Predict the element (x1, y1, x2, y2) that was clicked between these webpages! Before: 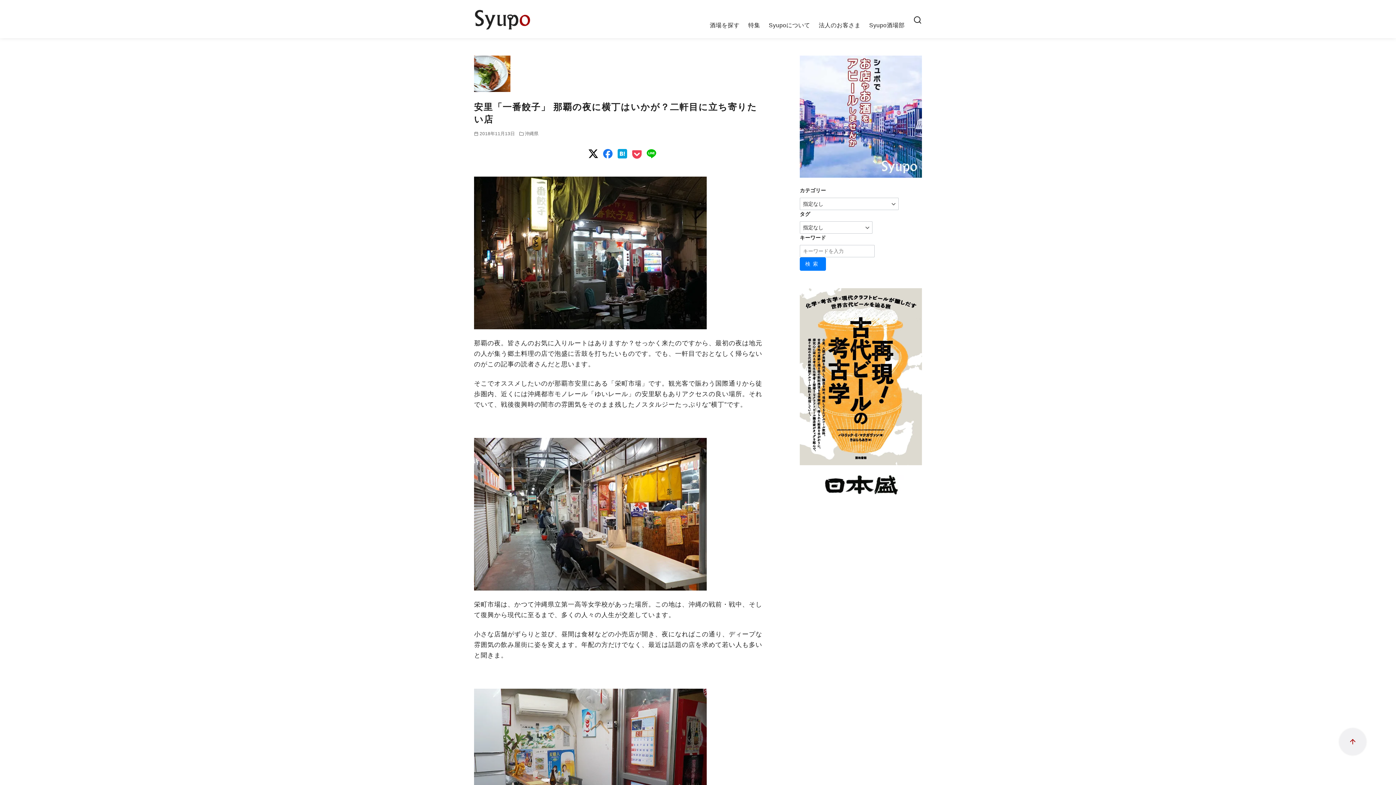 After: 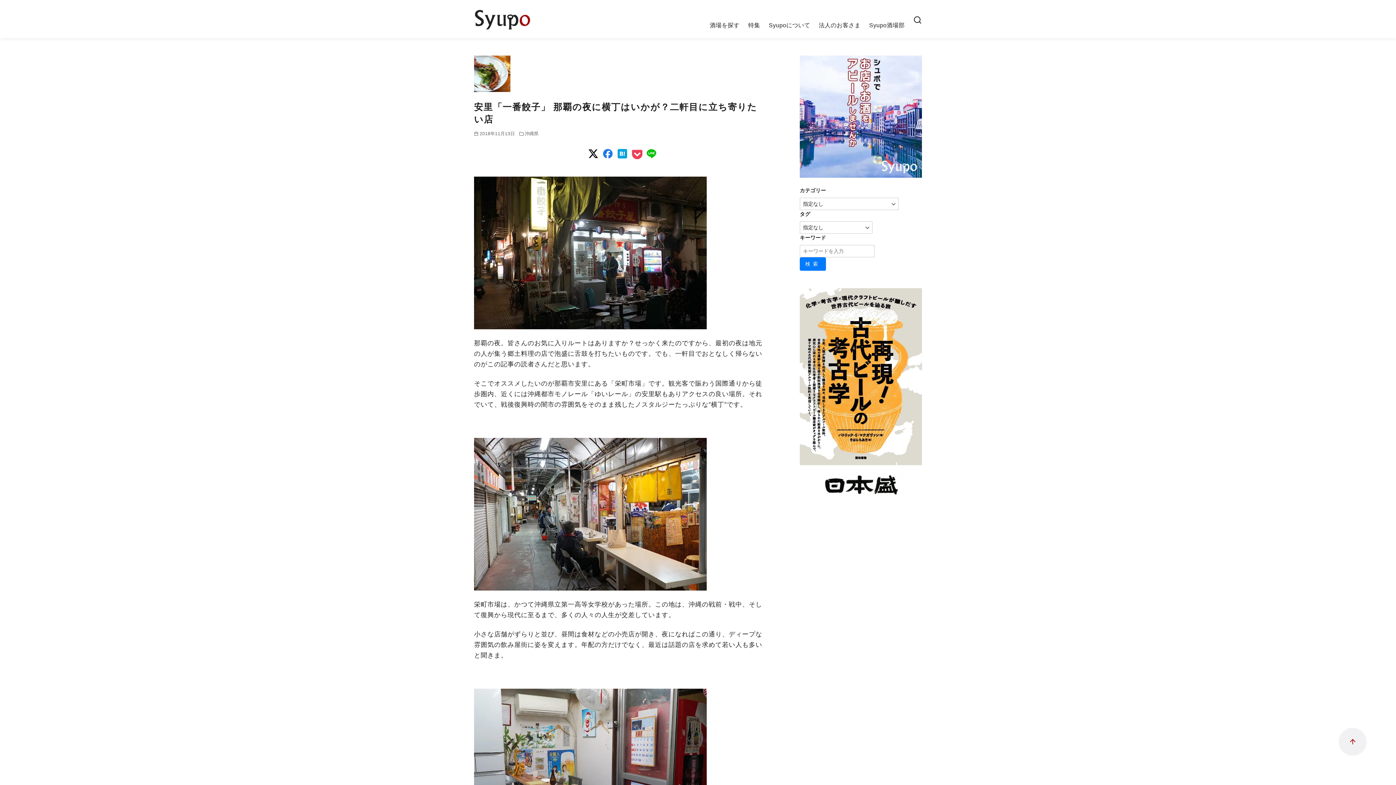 Action: bbox: (626, 143, 647, 164)